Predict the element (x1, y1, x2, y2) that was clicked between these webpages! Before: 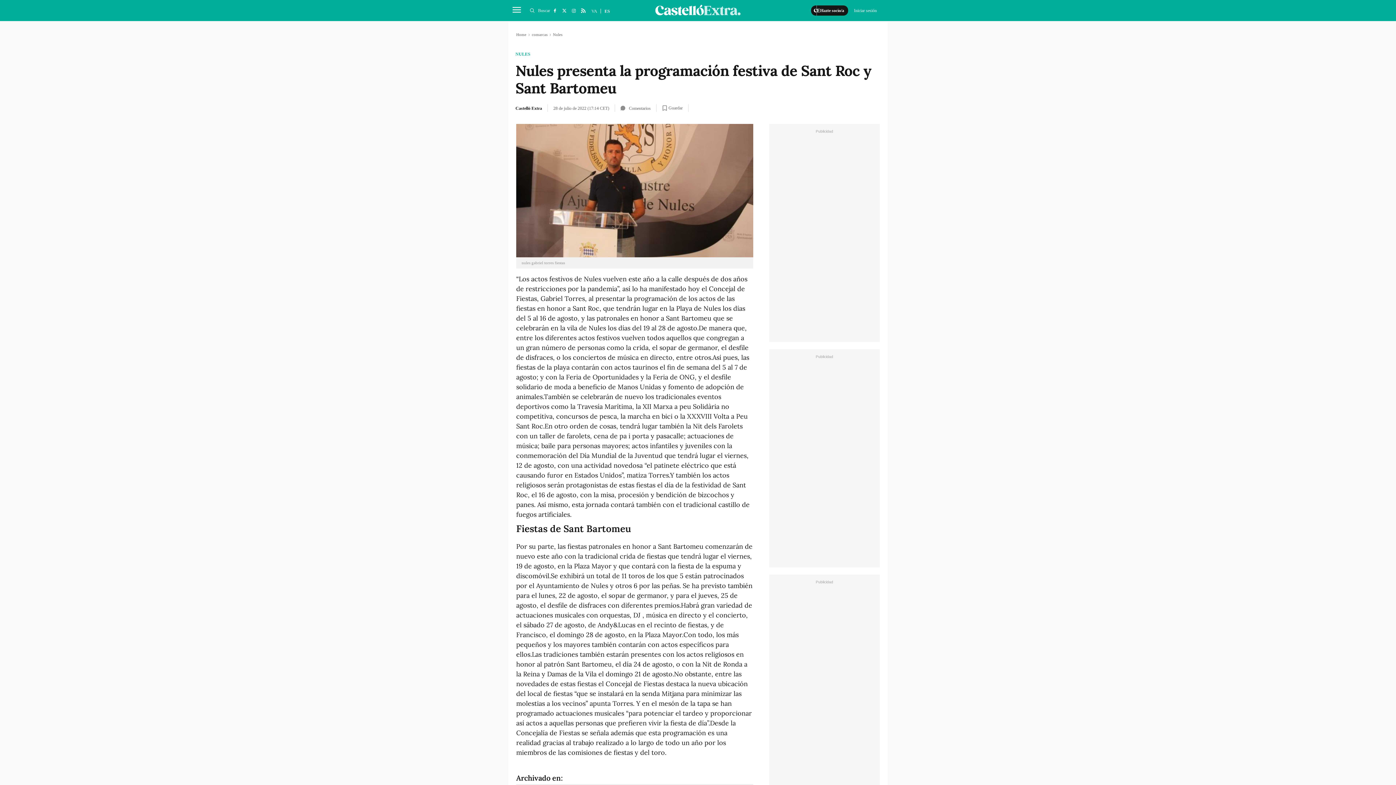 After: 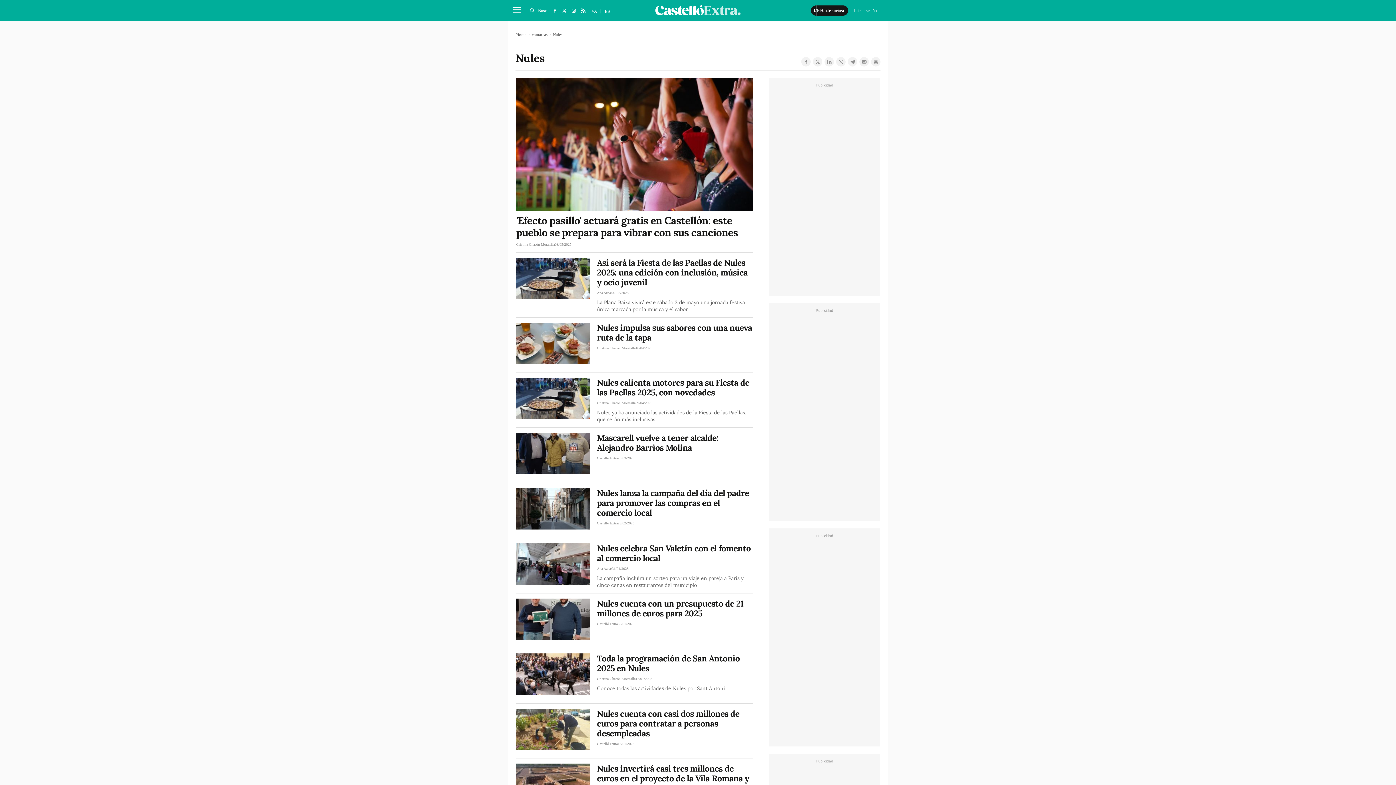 Action: label: NULES bbox: (515, 51, 530, 56)